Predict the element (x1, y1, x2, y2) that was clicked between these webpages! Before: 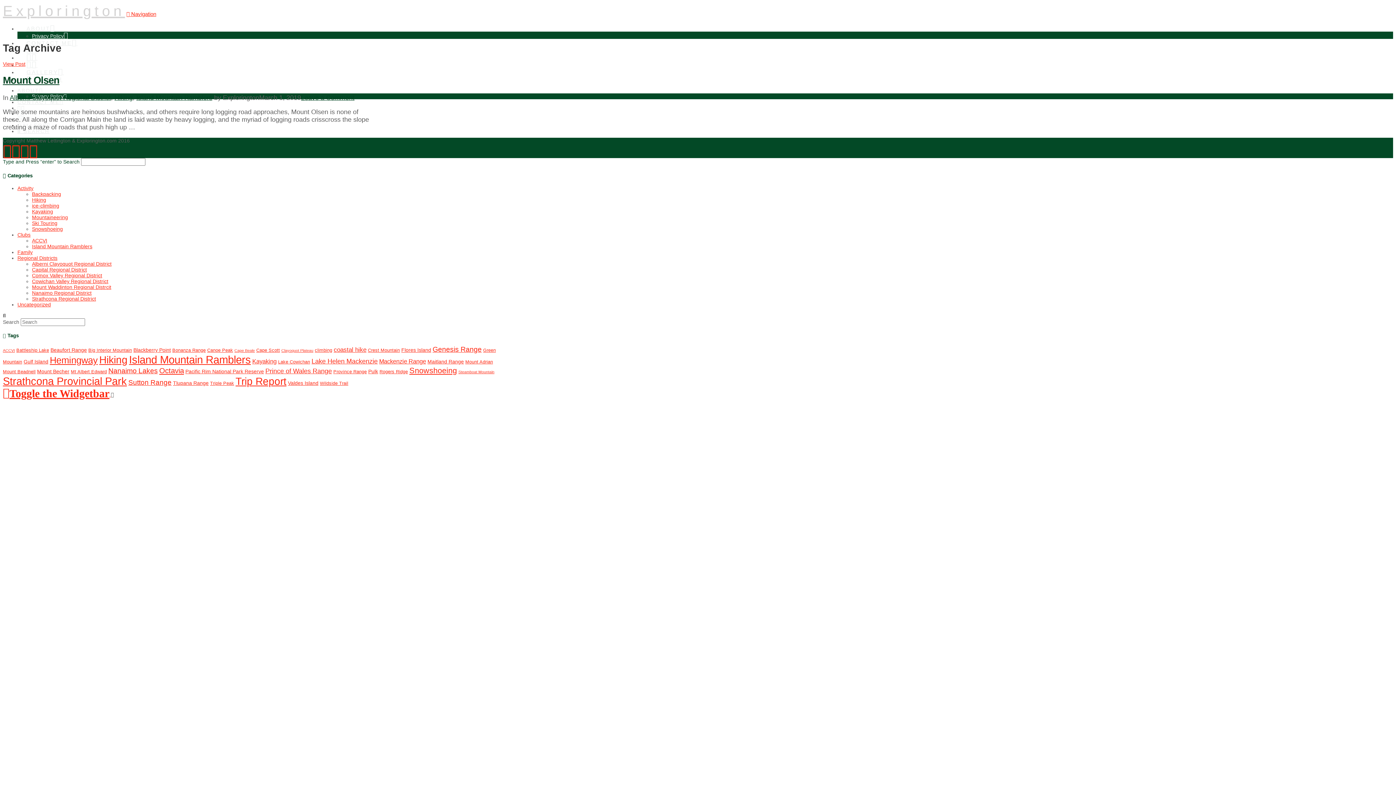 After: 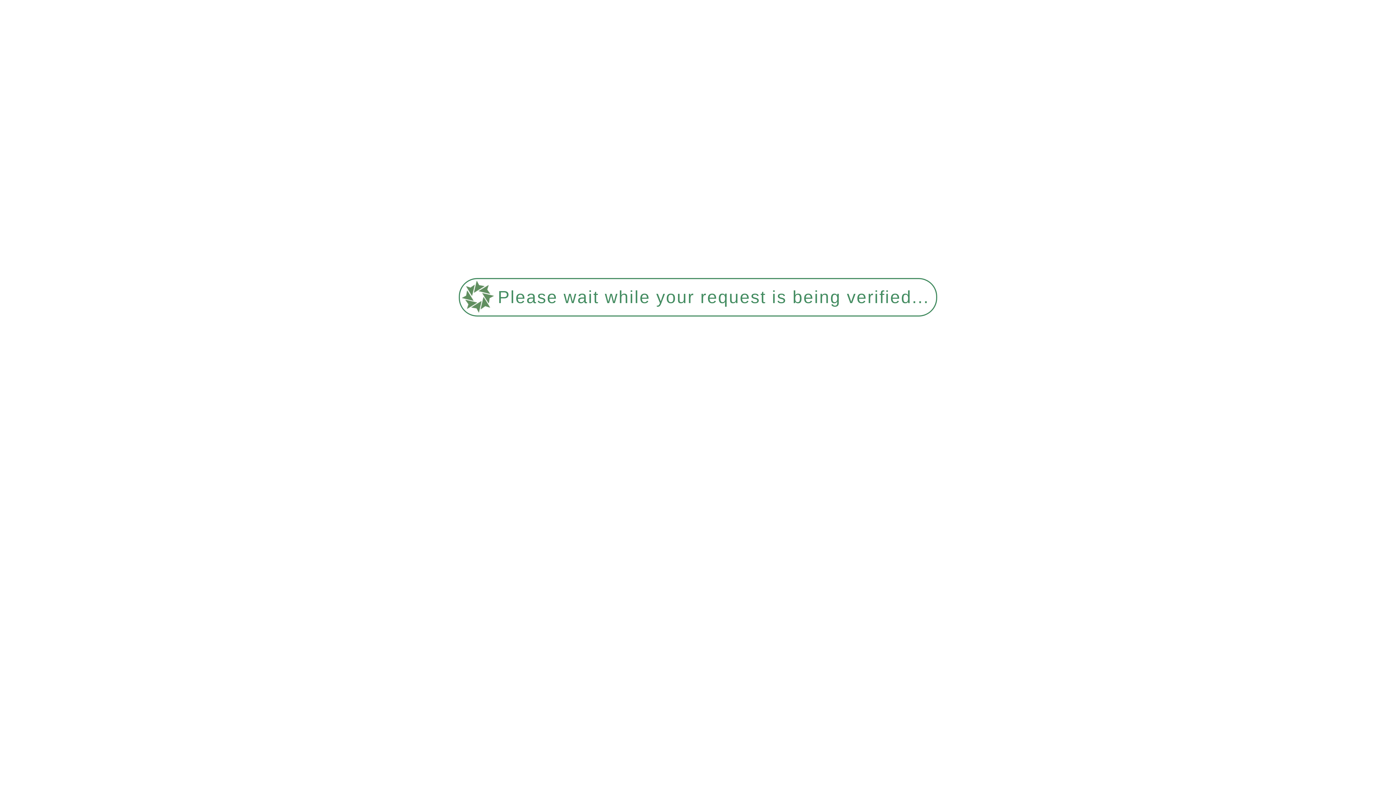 Action: bbox: (256, 347, 280, 353) label: Cape Scott (3 items)